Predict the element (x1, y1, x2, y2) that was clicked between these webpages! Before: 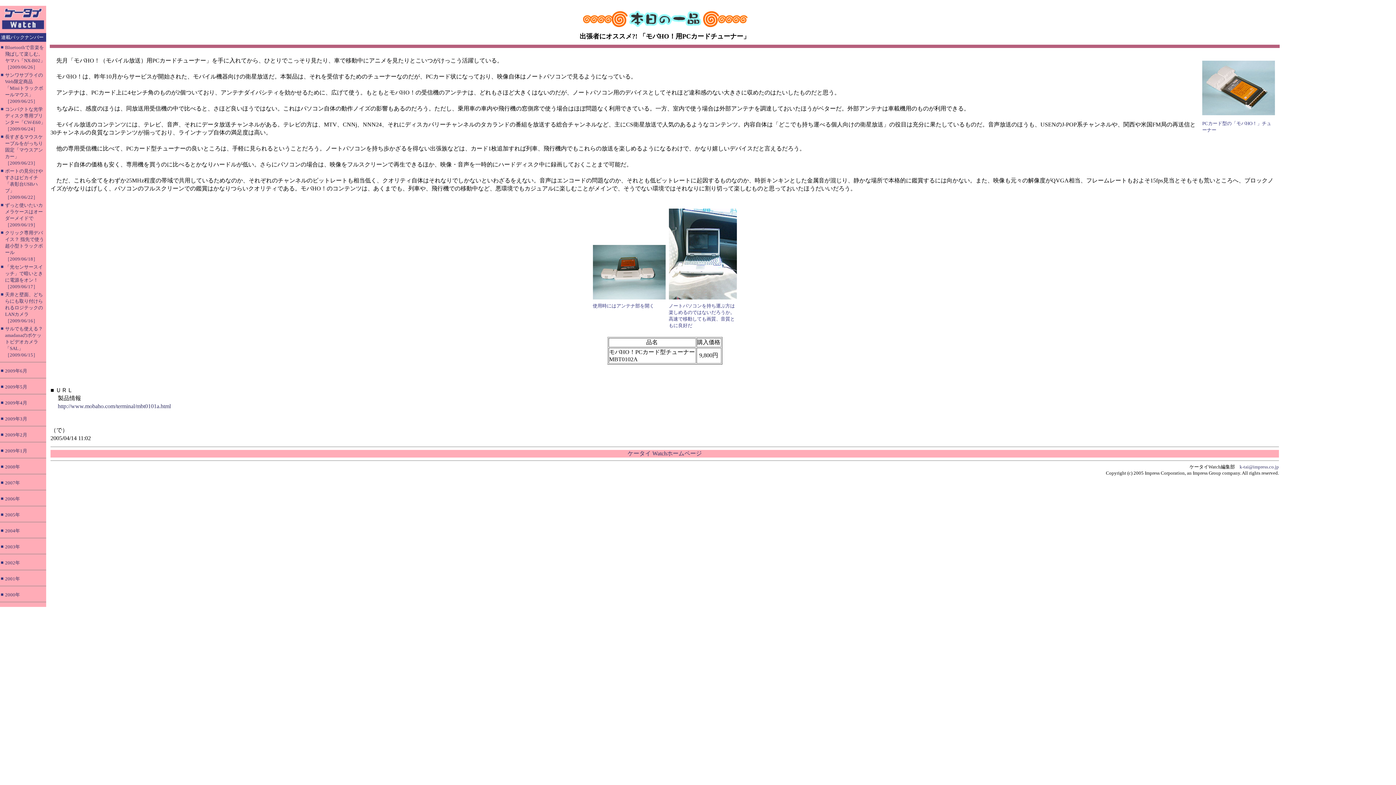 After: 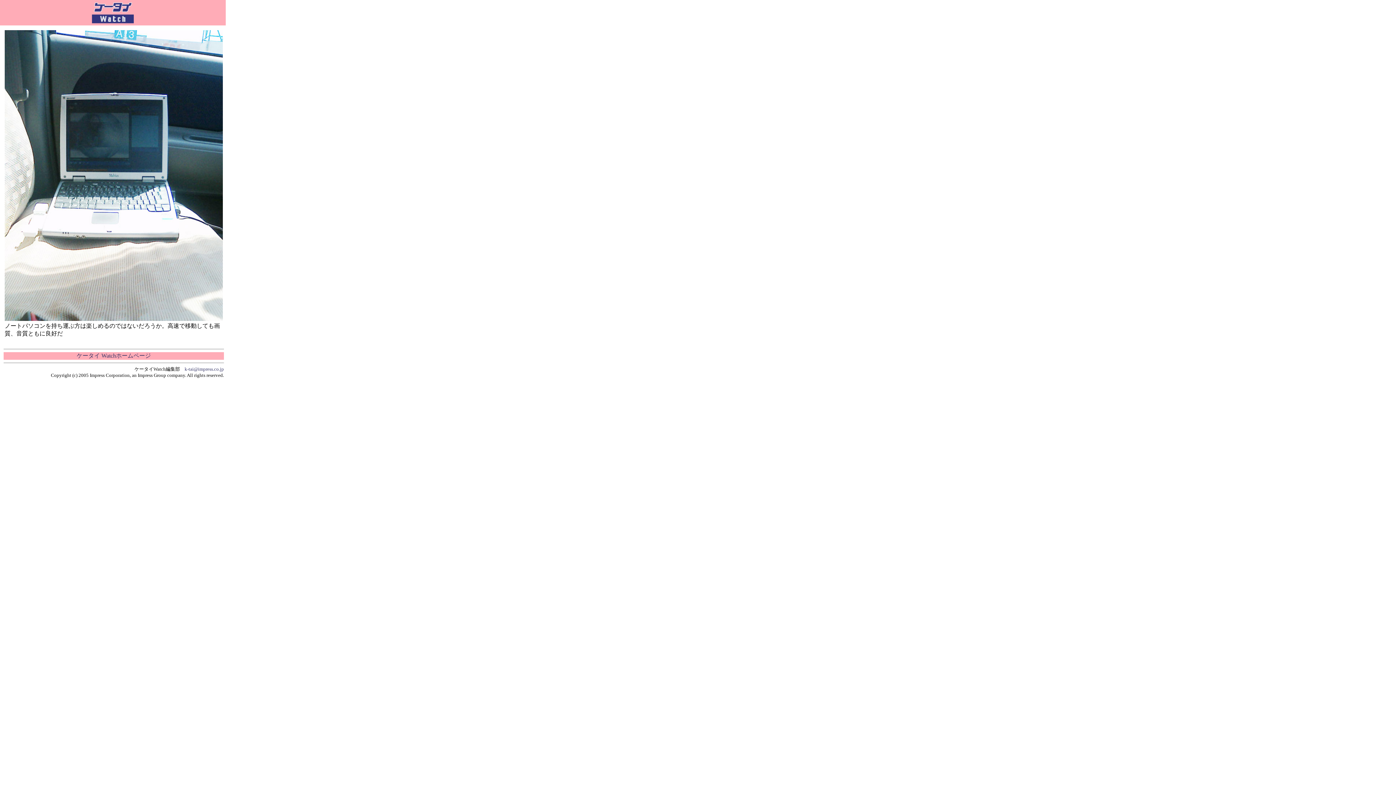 Action: bbox: (668, 294, 736, 300)